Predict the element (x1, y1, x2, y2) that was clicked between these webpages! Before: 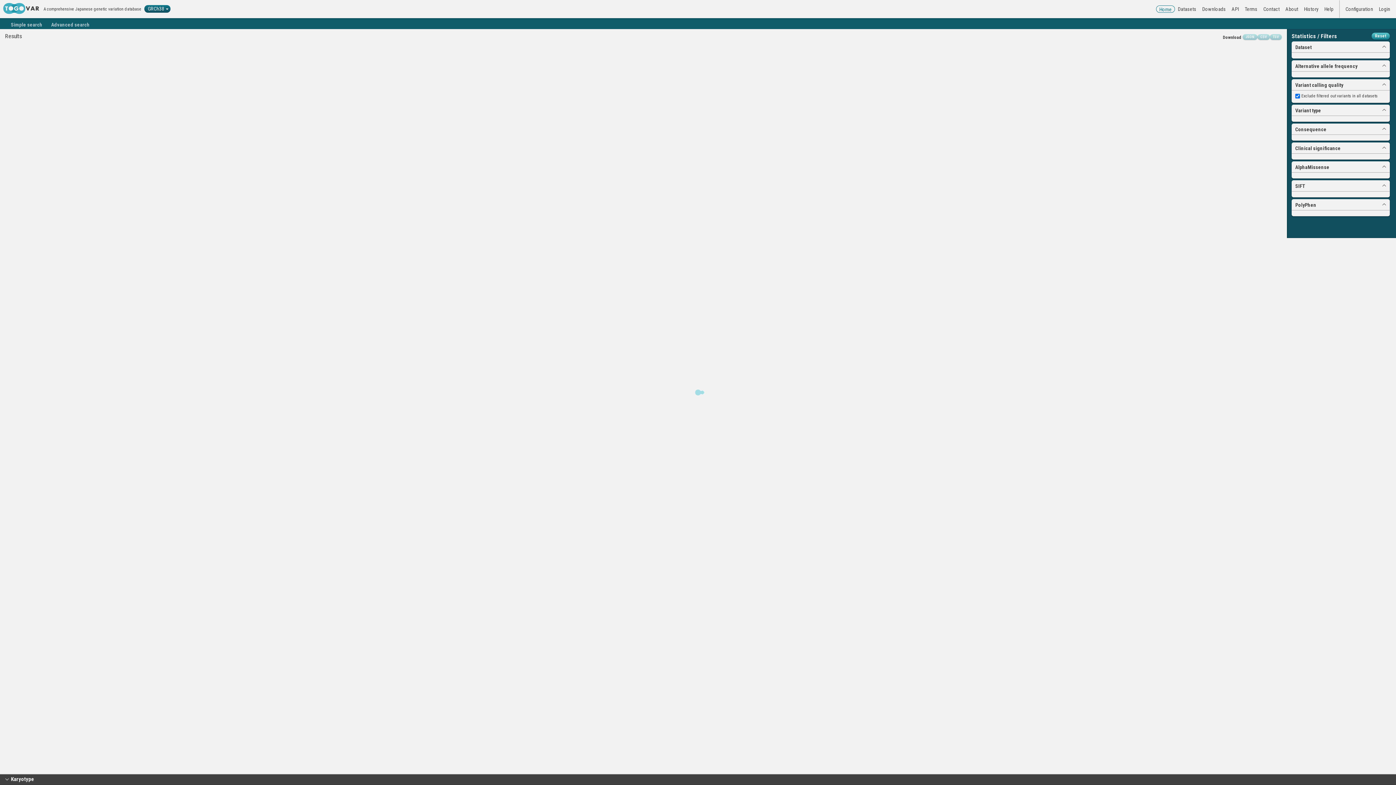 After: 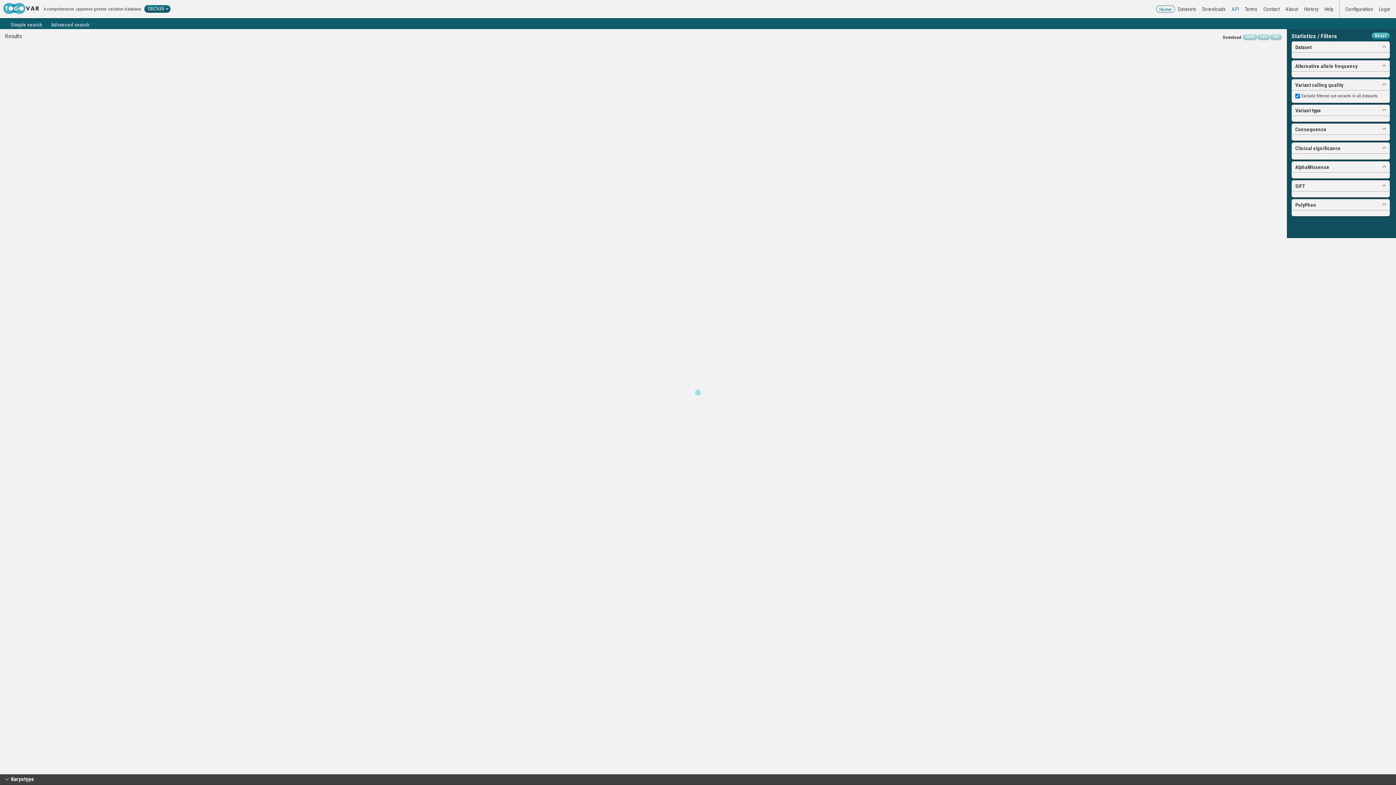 Action: bbox: (1232, 5, 1239, 12) label: API